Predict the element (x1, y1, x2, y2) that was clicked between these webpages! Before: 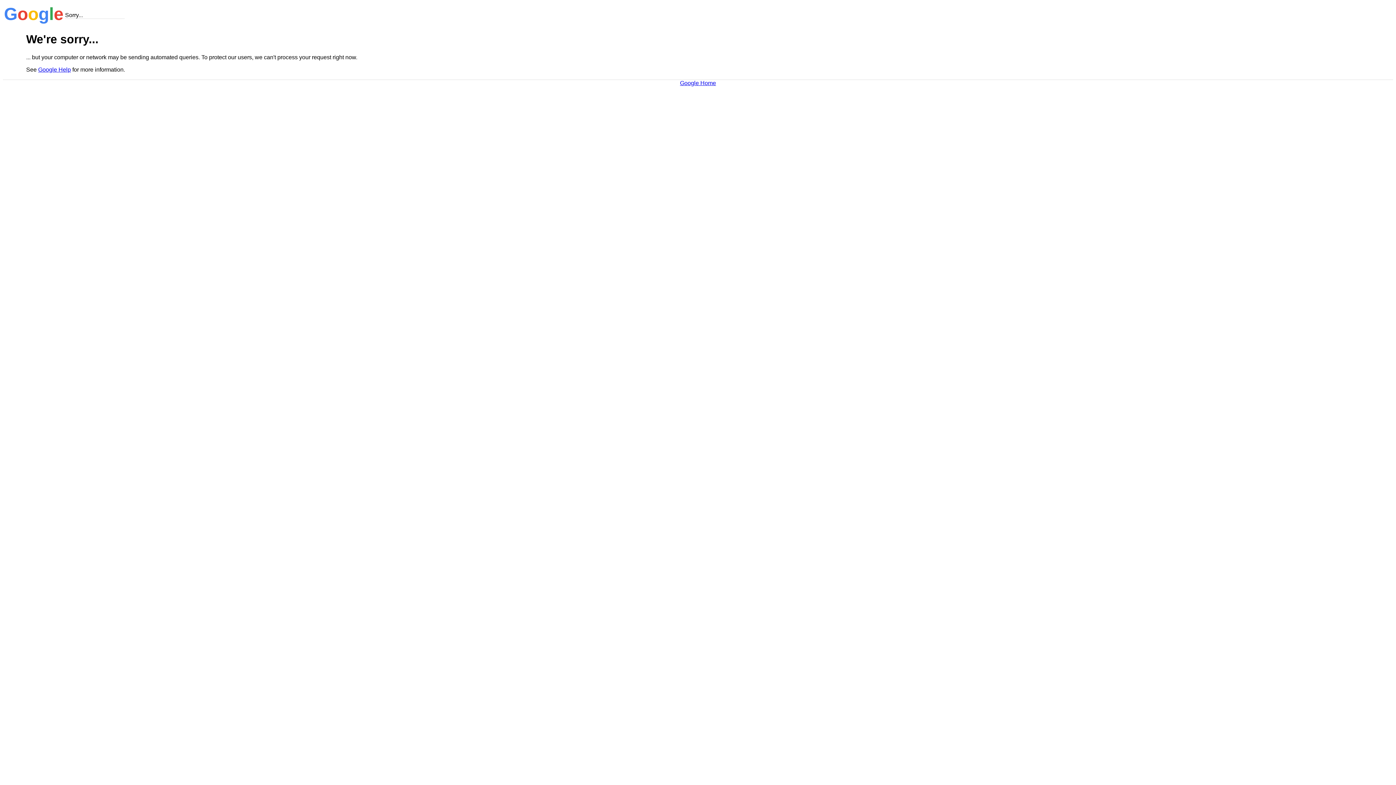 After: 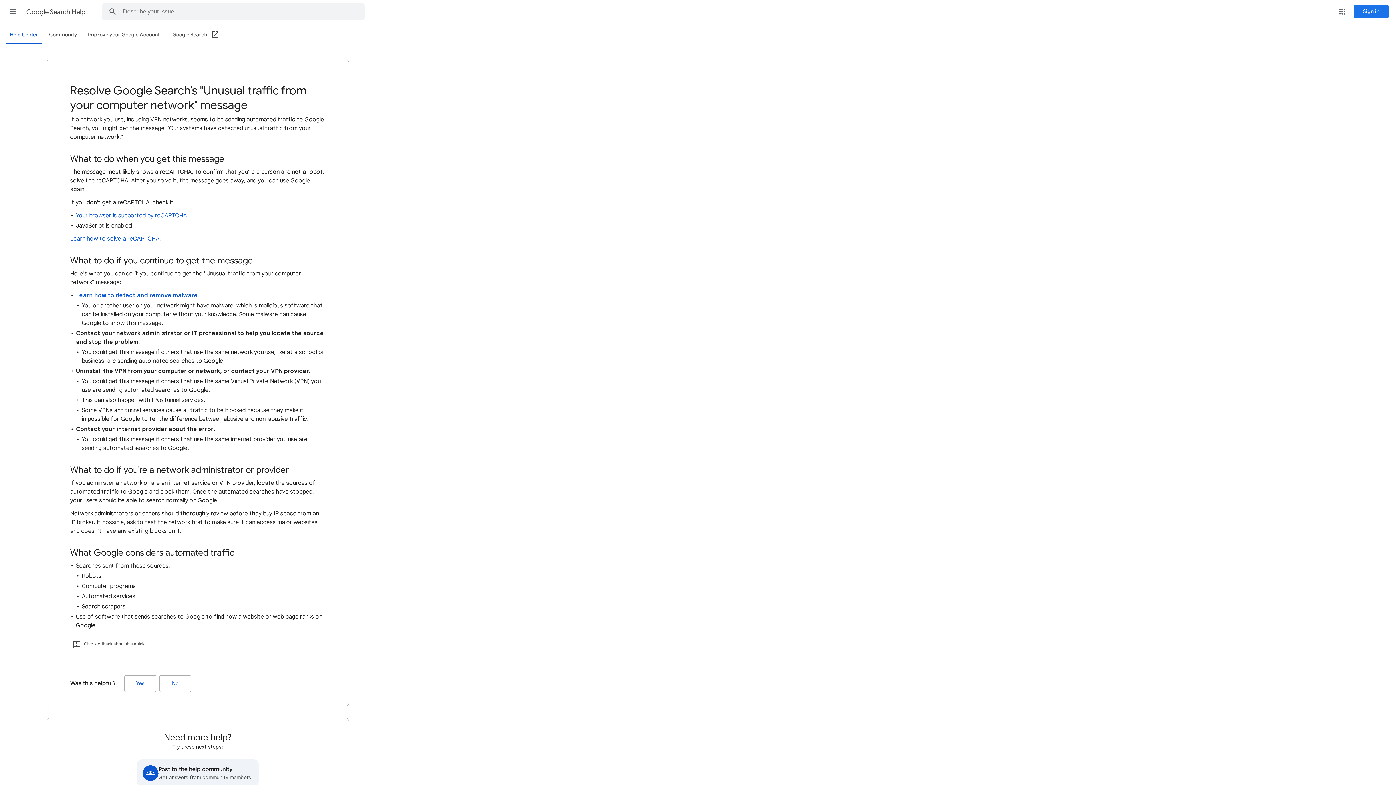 Action: bbox: (38, 66, 70, 72) label: Google Help